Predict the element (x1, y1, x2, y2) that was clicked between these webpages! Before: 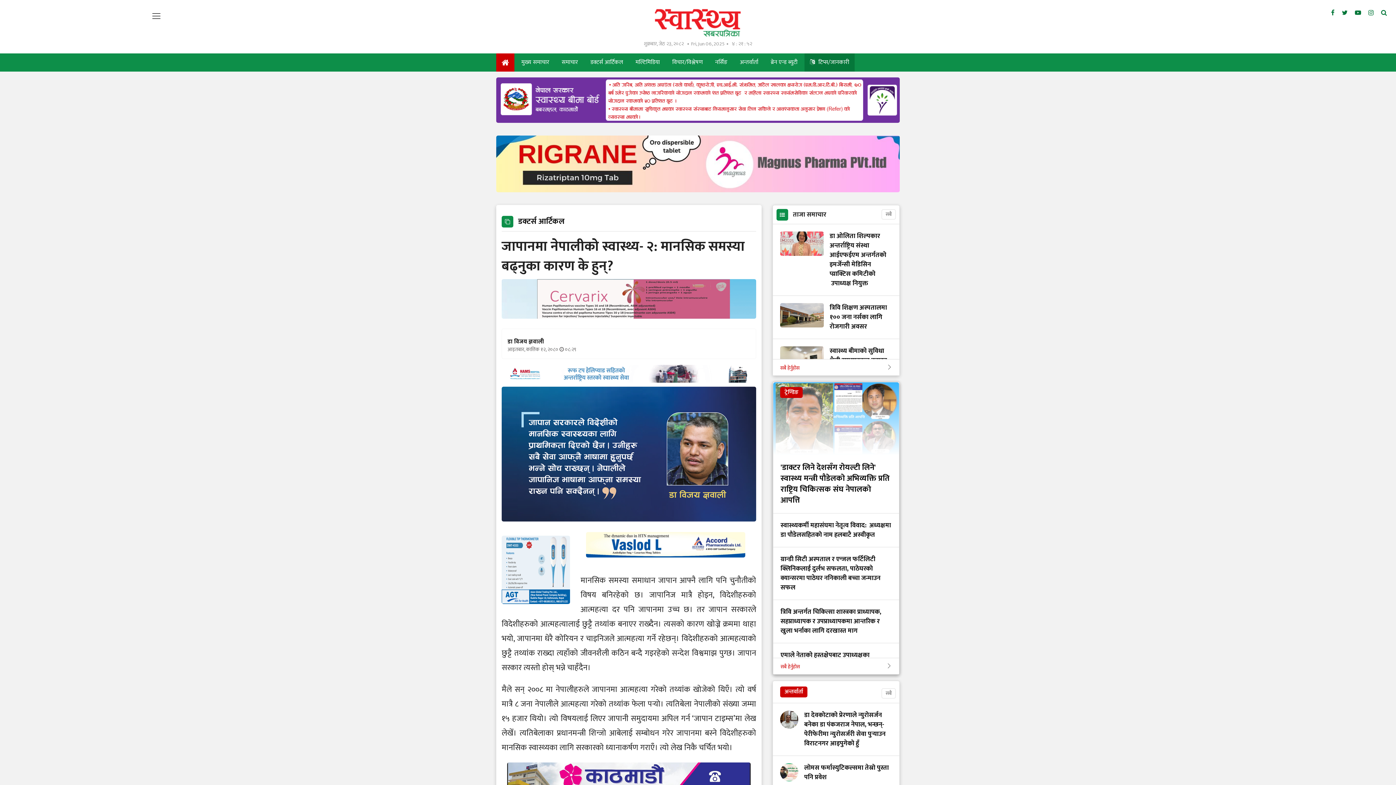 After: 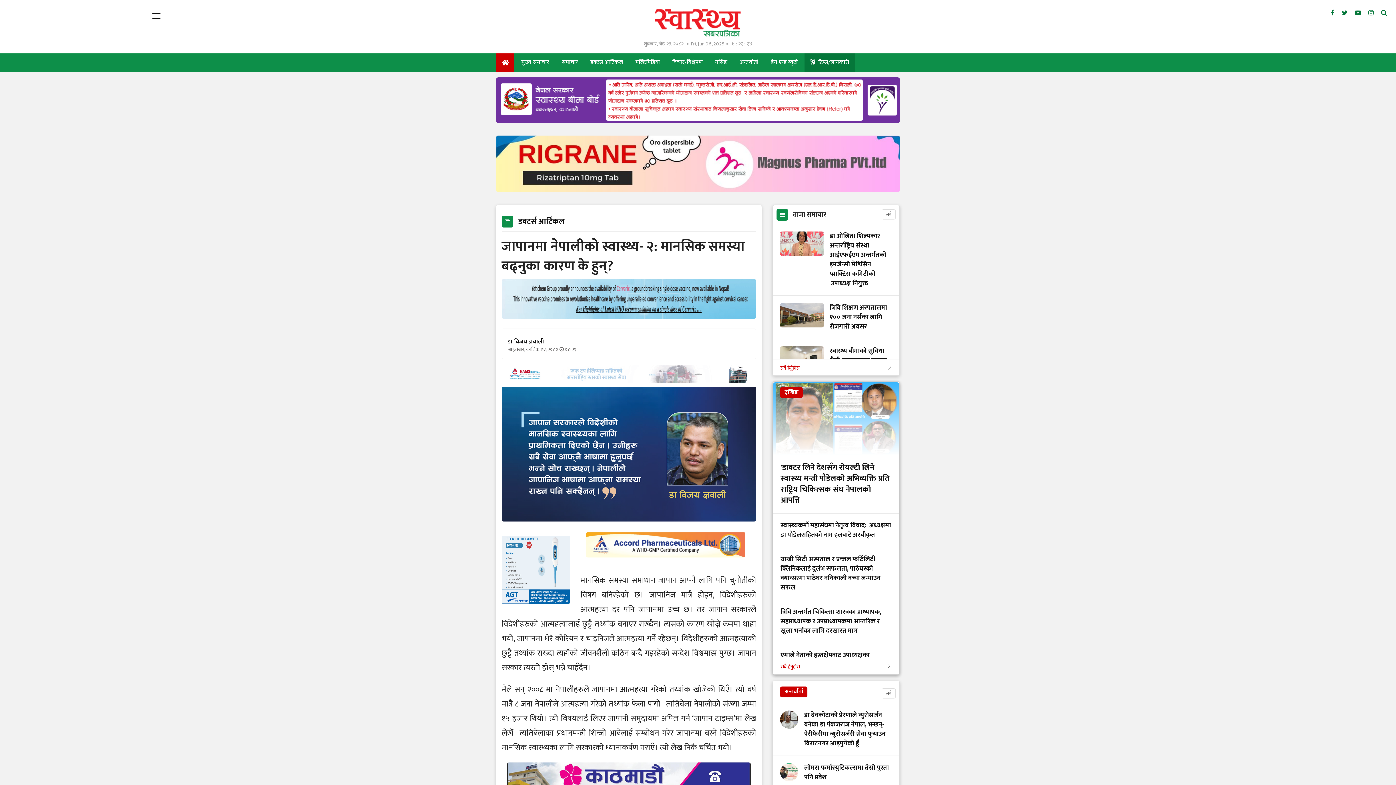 Action: bbox: (501, 536, 570, 604)